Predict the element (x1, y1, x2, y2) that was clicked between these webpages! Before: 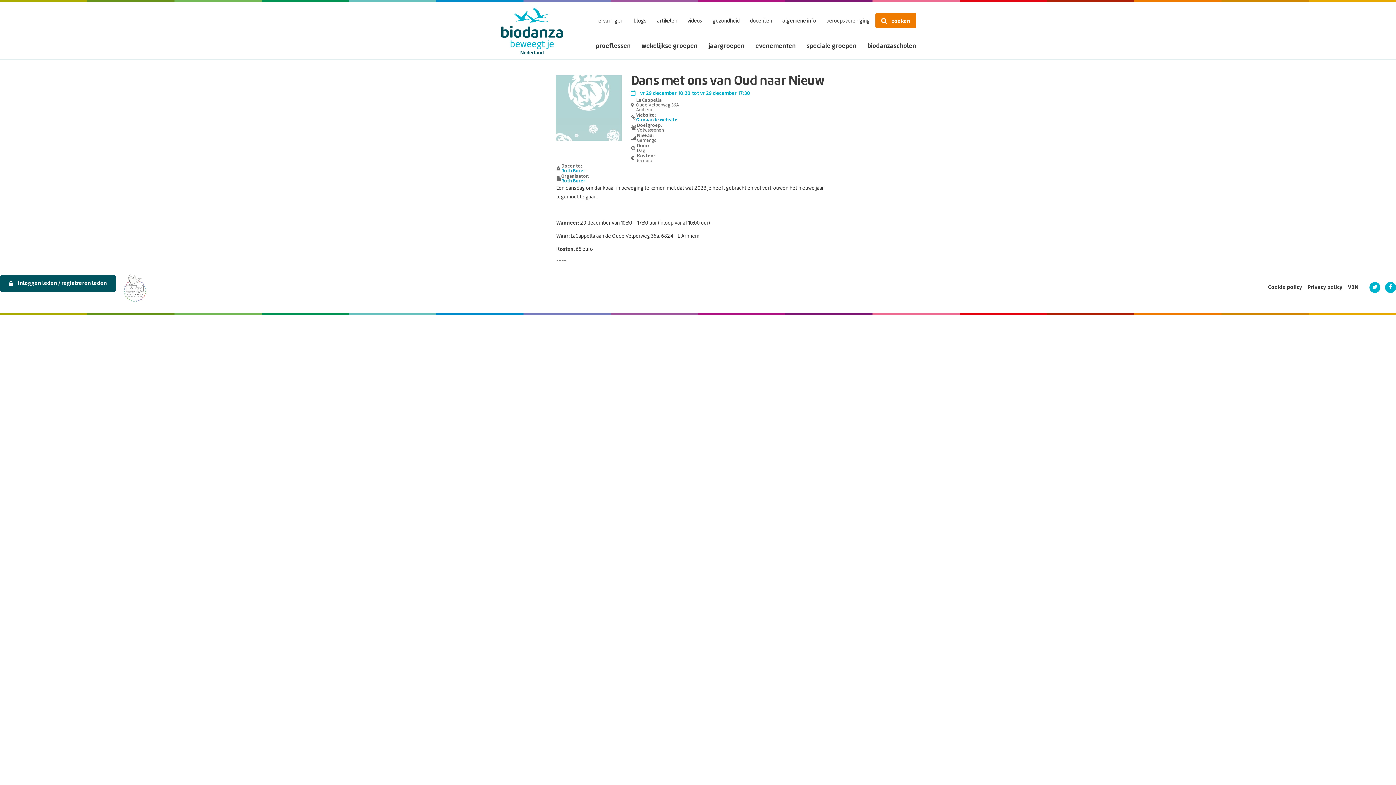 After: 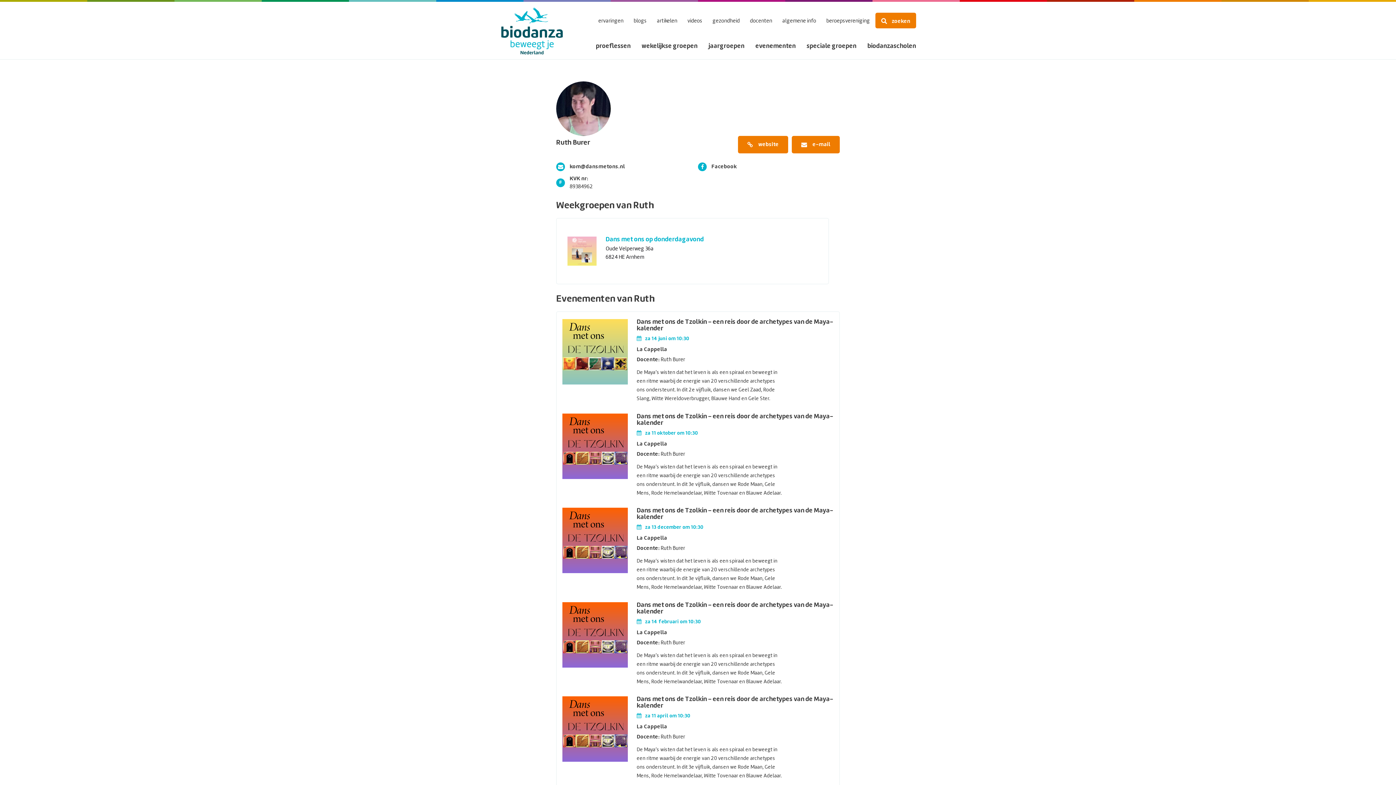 Action: label: Ruth Burer bbox: (561, 169, 585, 173)